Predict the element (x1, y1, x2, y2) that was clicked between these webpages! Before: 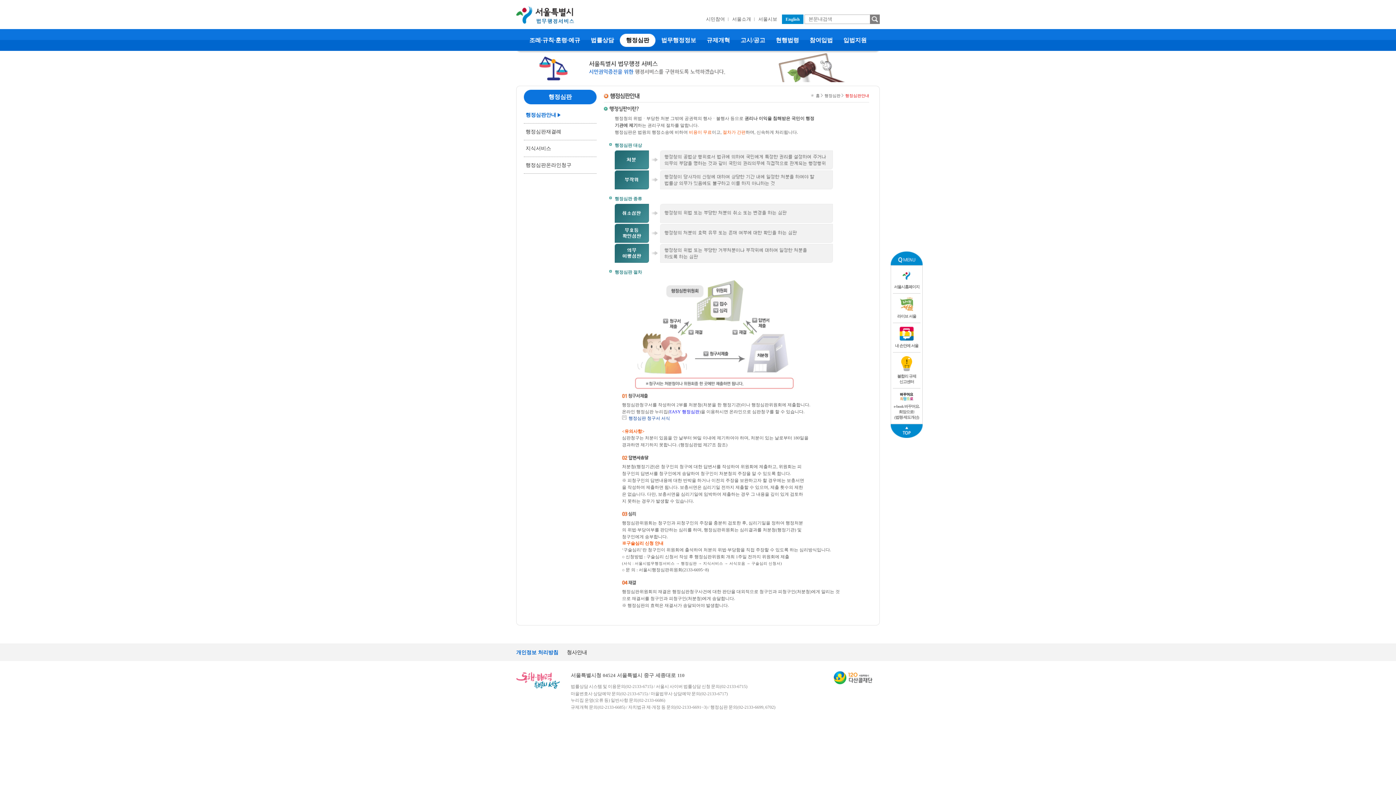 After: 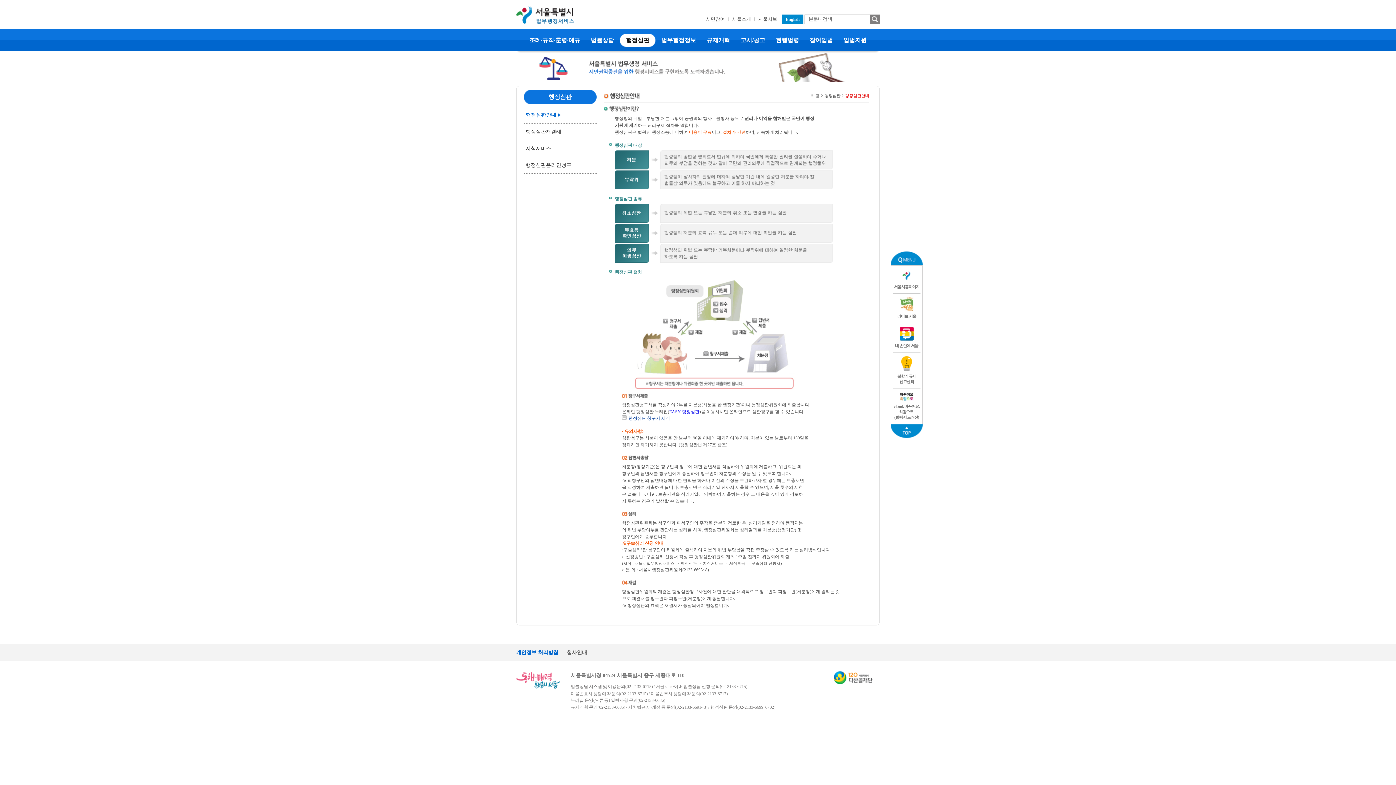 Action: bbox: (893, 265, 920, 293) label:  서울시홈페이지